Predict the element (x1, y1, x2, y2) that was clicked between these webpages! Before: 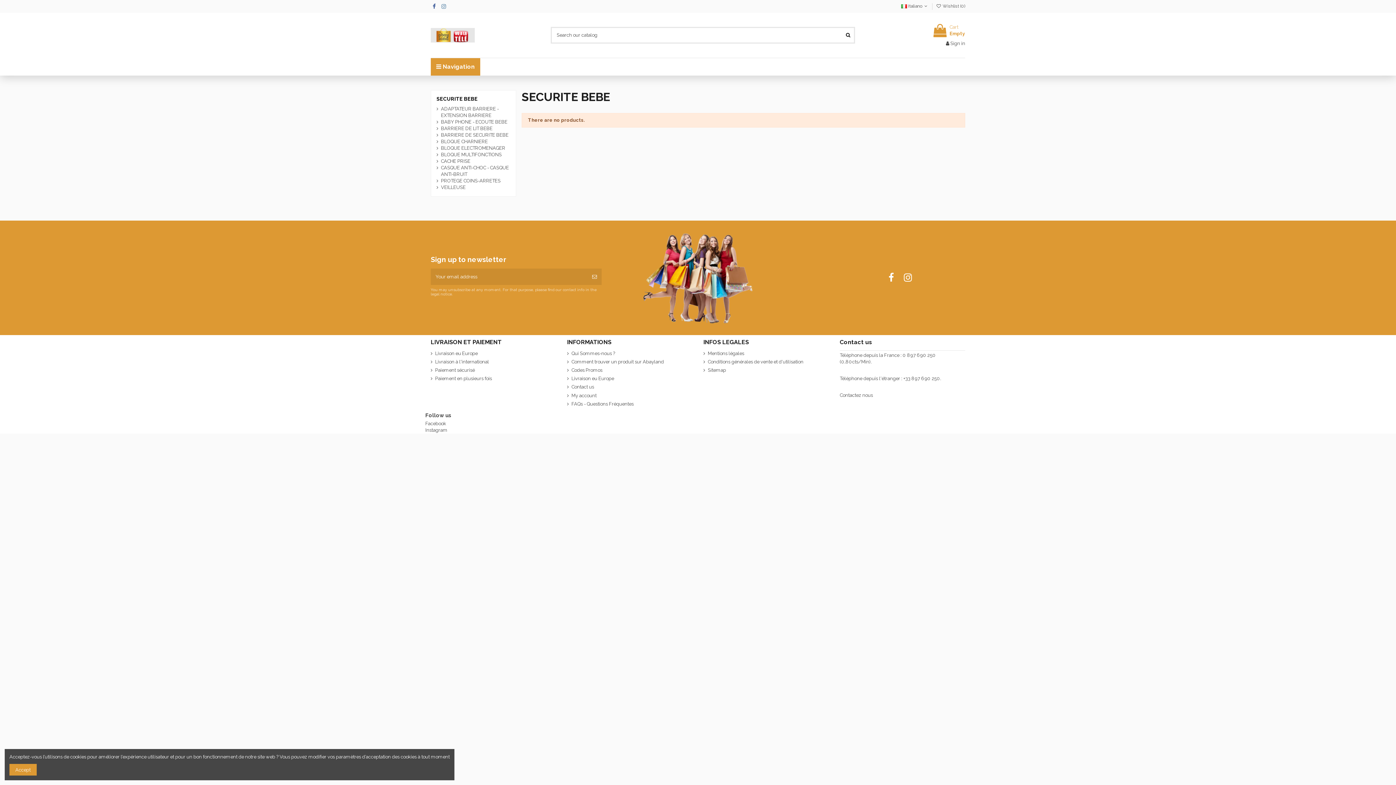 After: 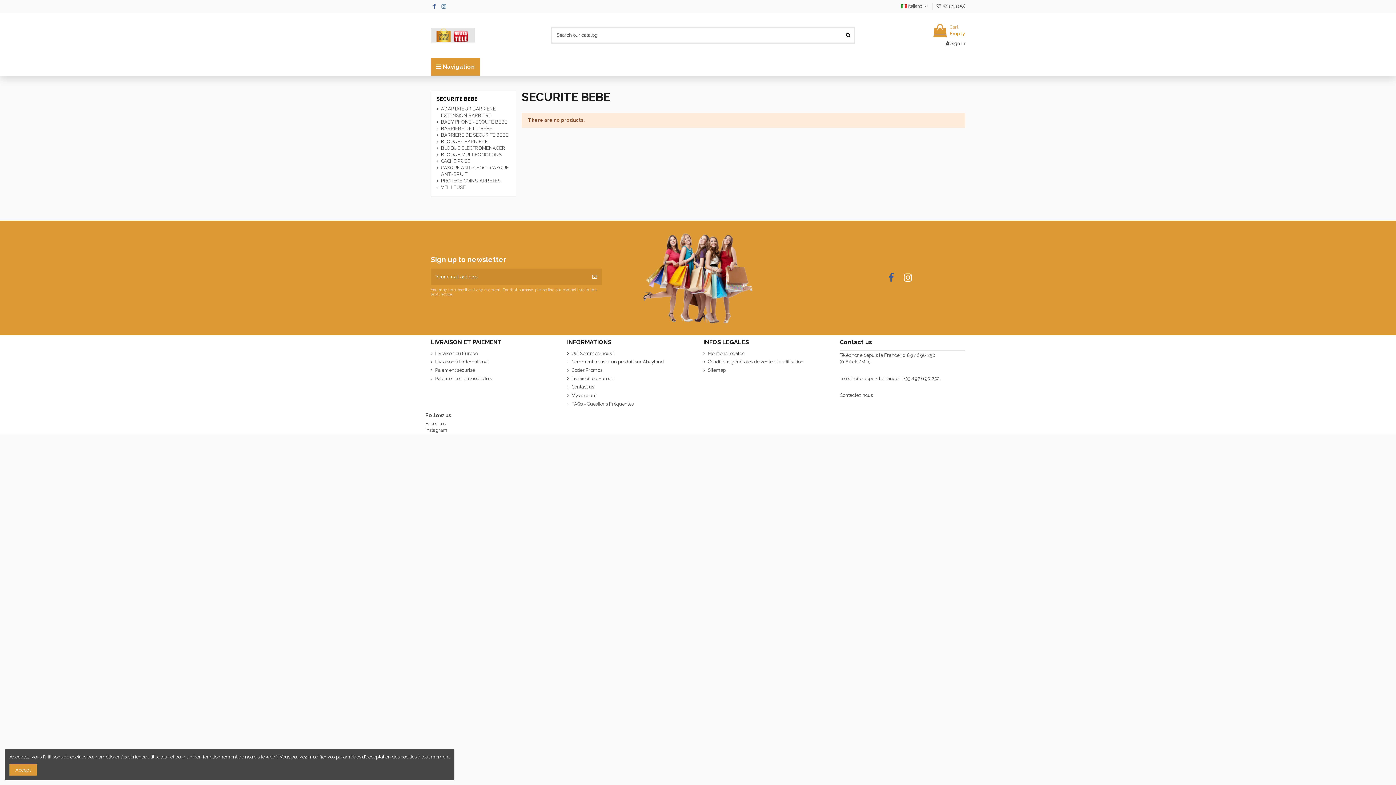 Action: bbox: (885, 272, 897, 283)